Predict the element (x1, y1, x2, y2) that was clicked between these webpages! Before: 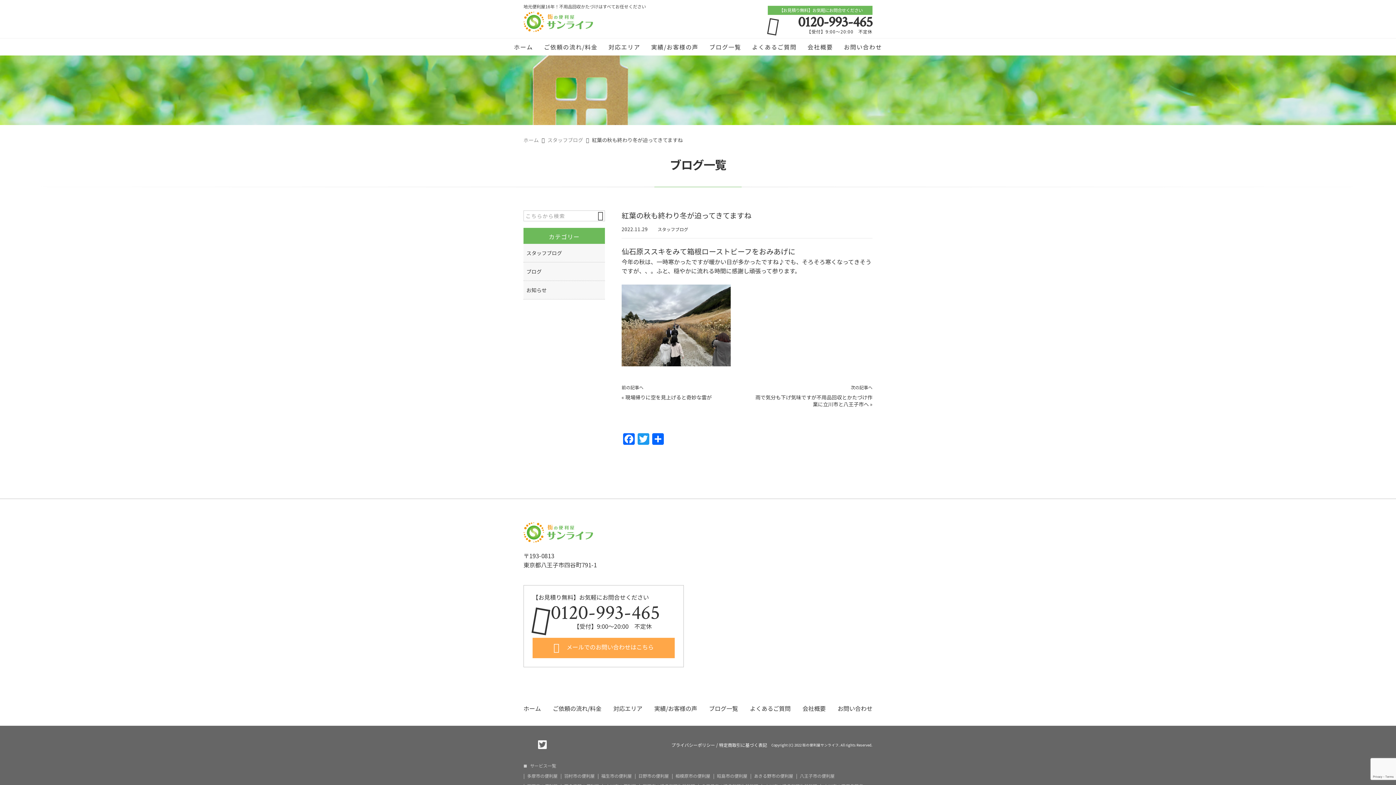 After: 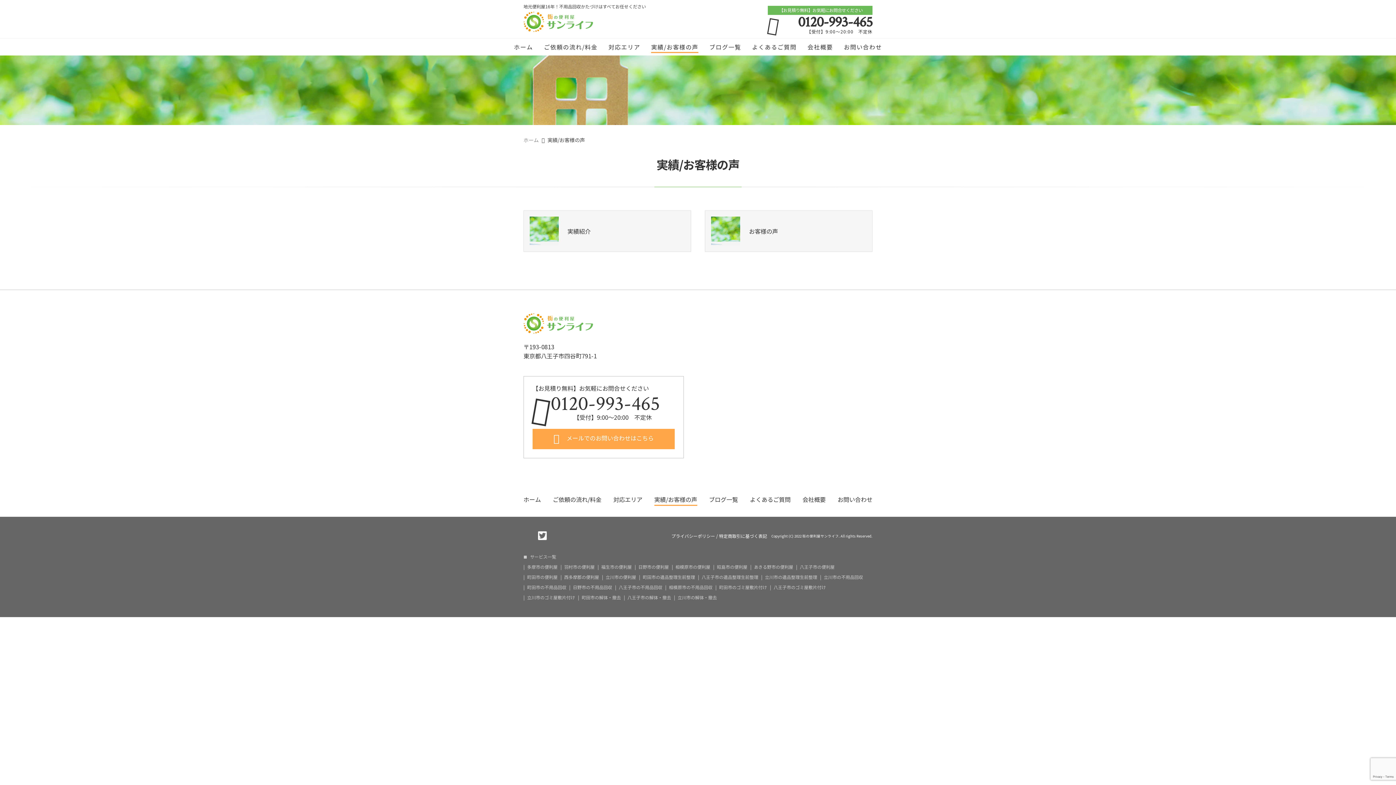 Action: bbox: (654, 704, 697, 715) label: 実績/お客様の声